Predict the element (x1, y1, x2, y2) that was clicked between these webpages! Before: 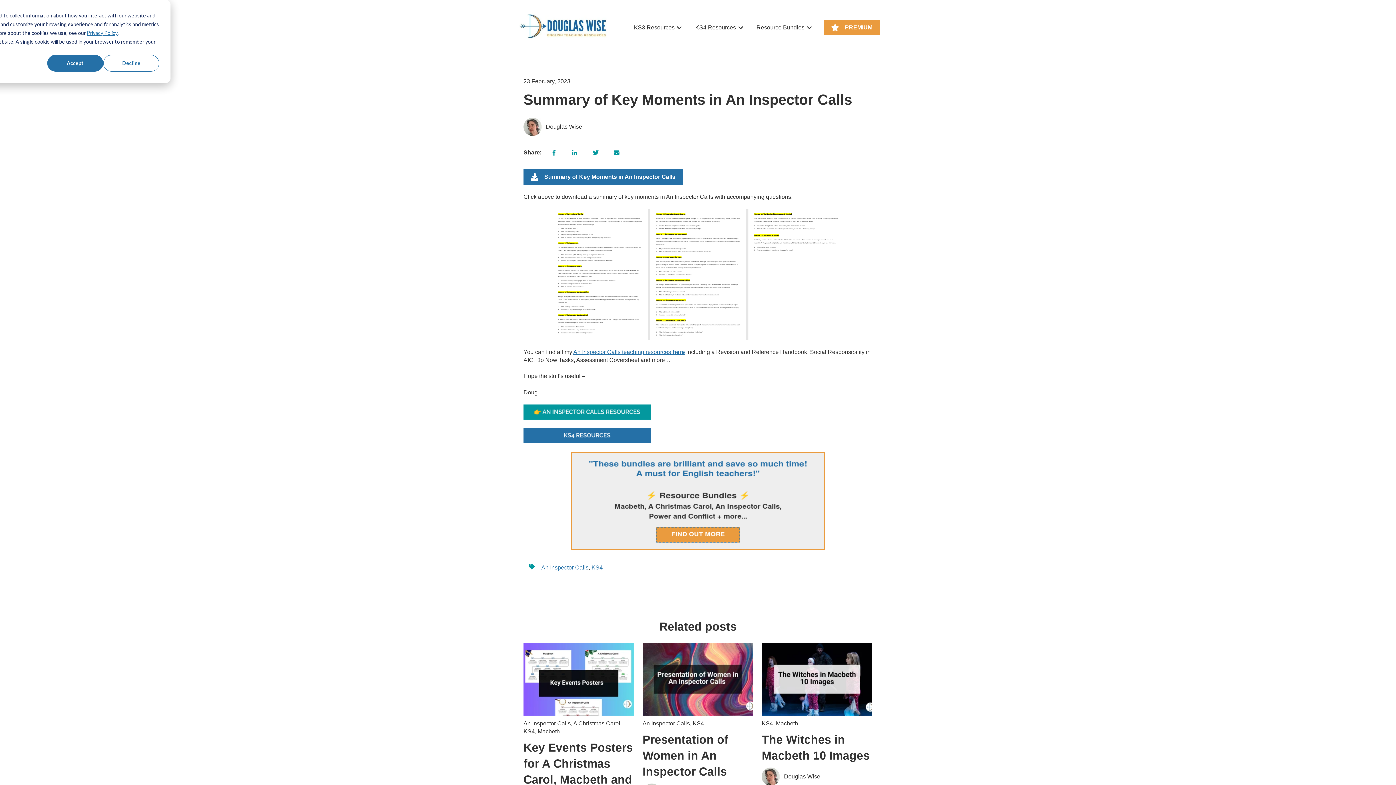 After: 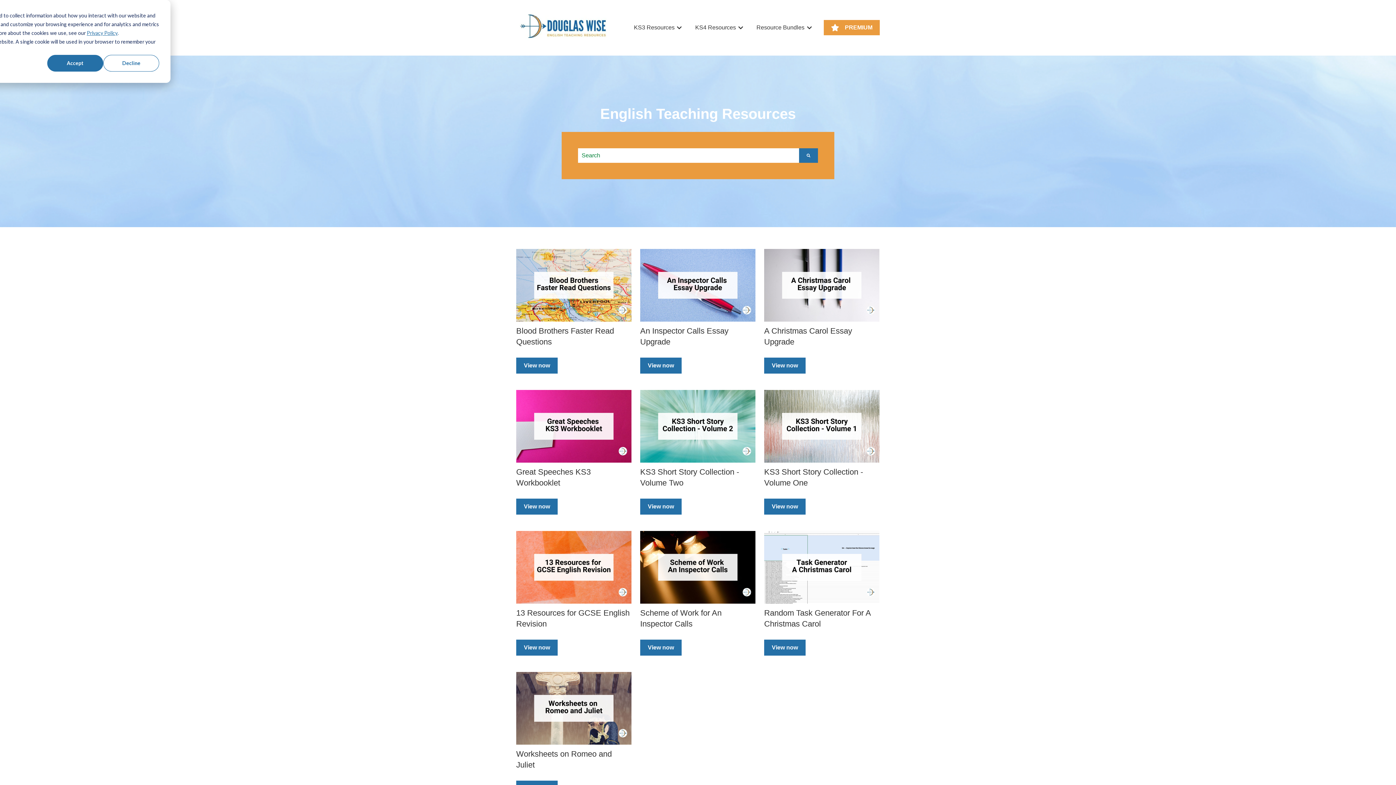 Action: bbox: (545, 123, 582, 131) label: Douglas Wise